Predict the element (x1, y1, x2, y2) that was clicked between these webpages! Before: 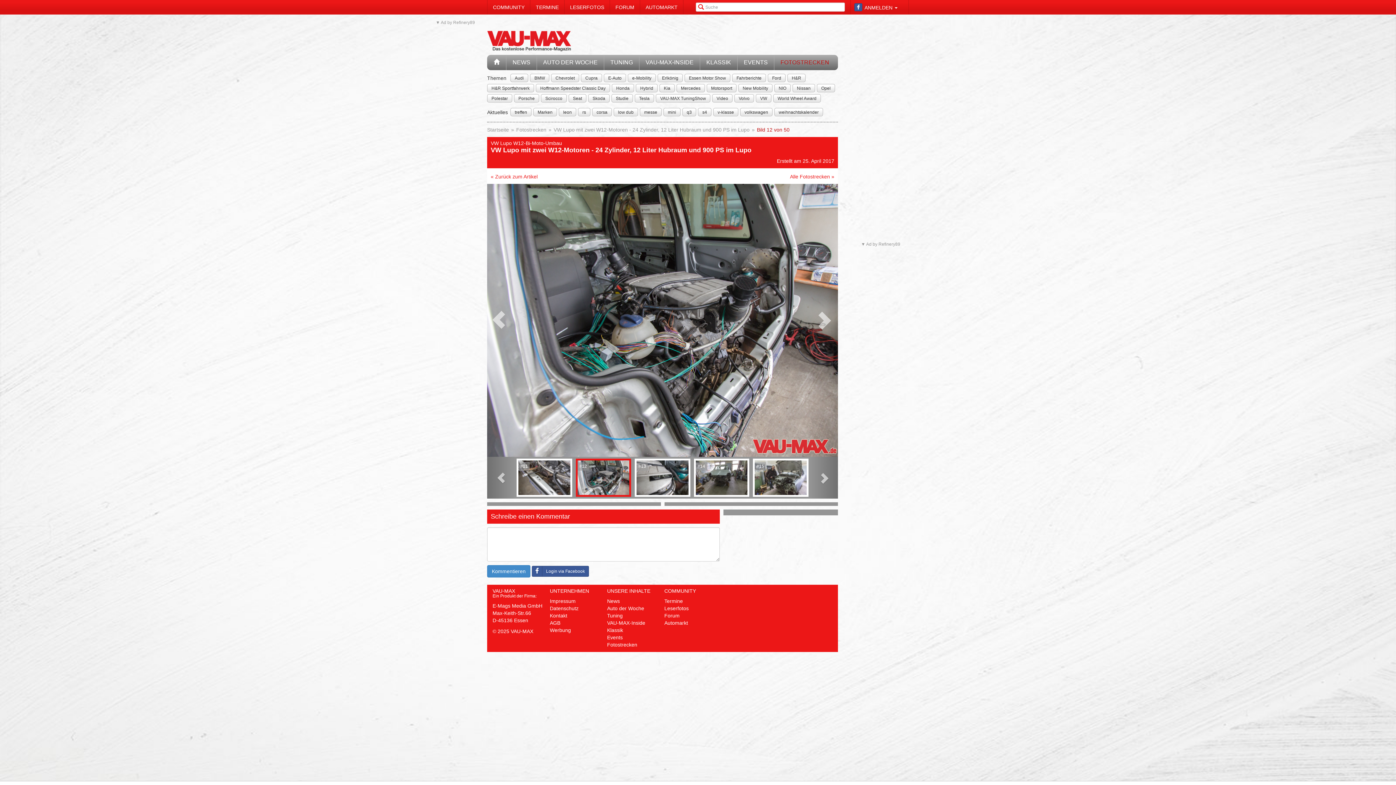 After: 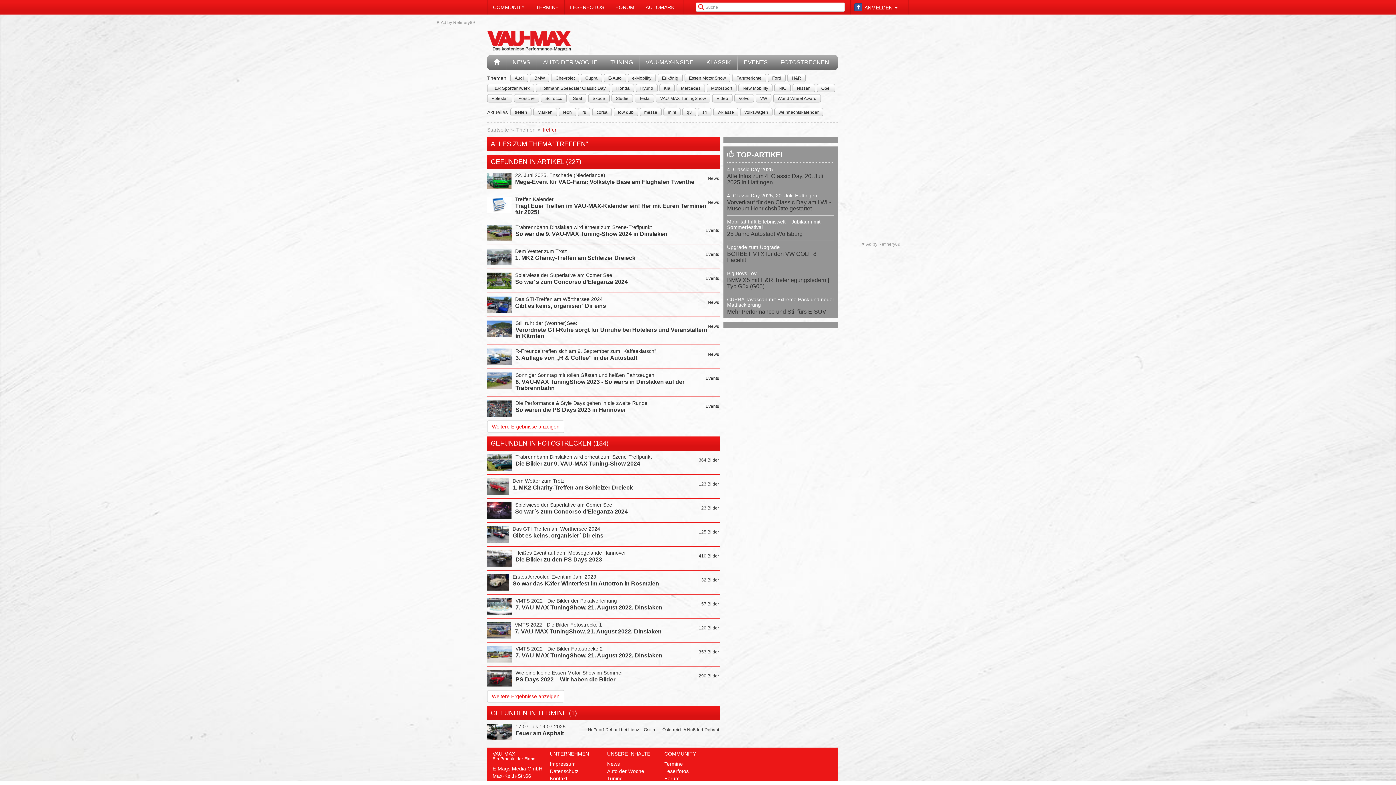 Action: label: treffen bbox: (514, 108, 527, 115)